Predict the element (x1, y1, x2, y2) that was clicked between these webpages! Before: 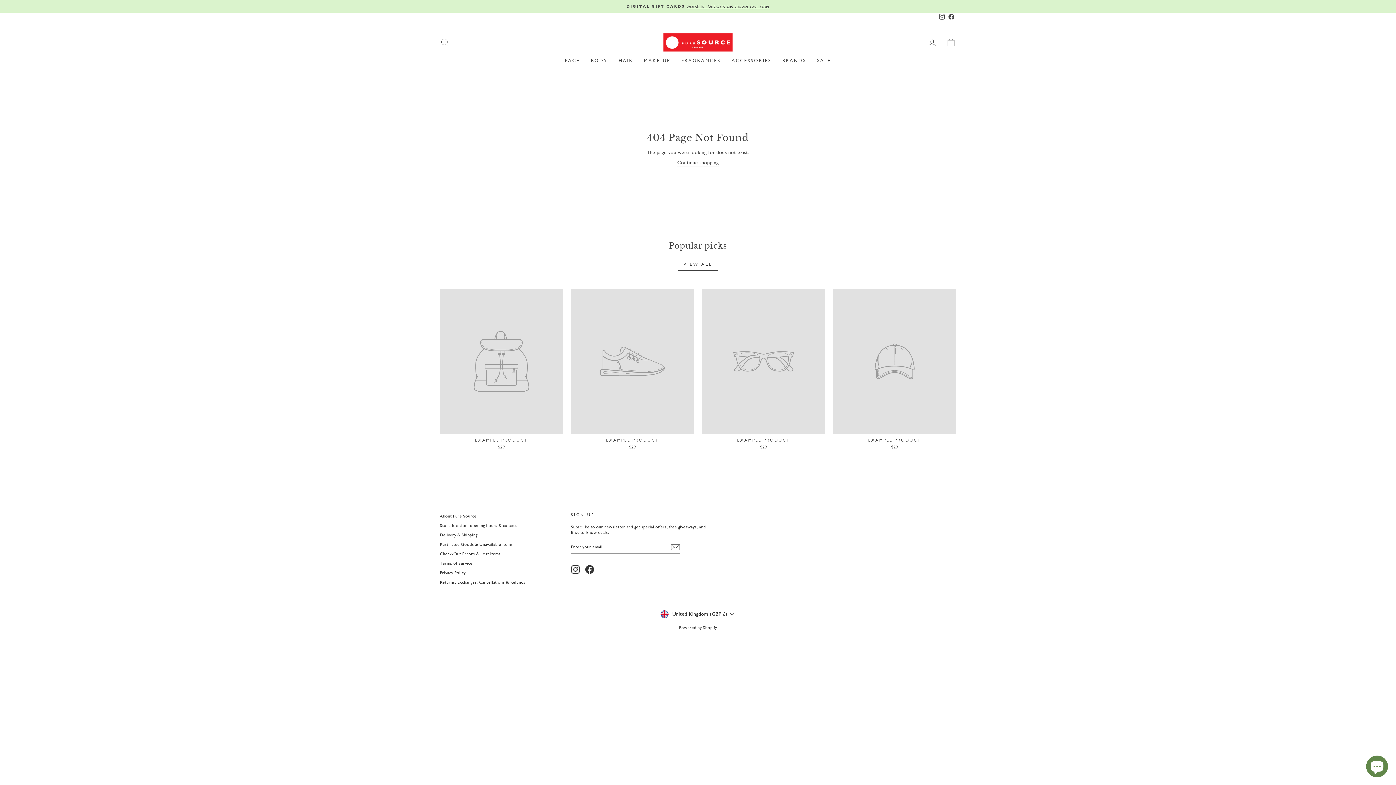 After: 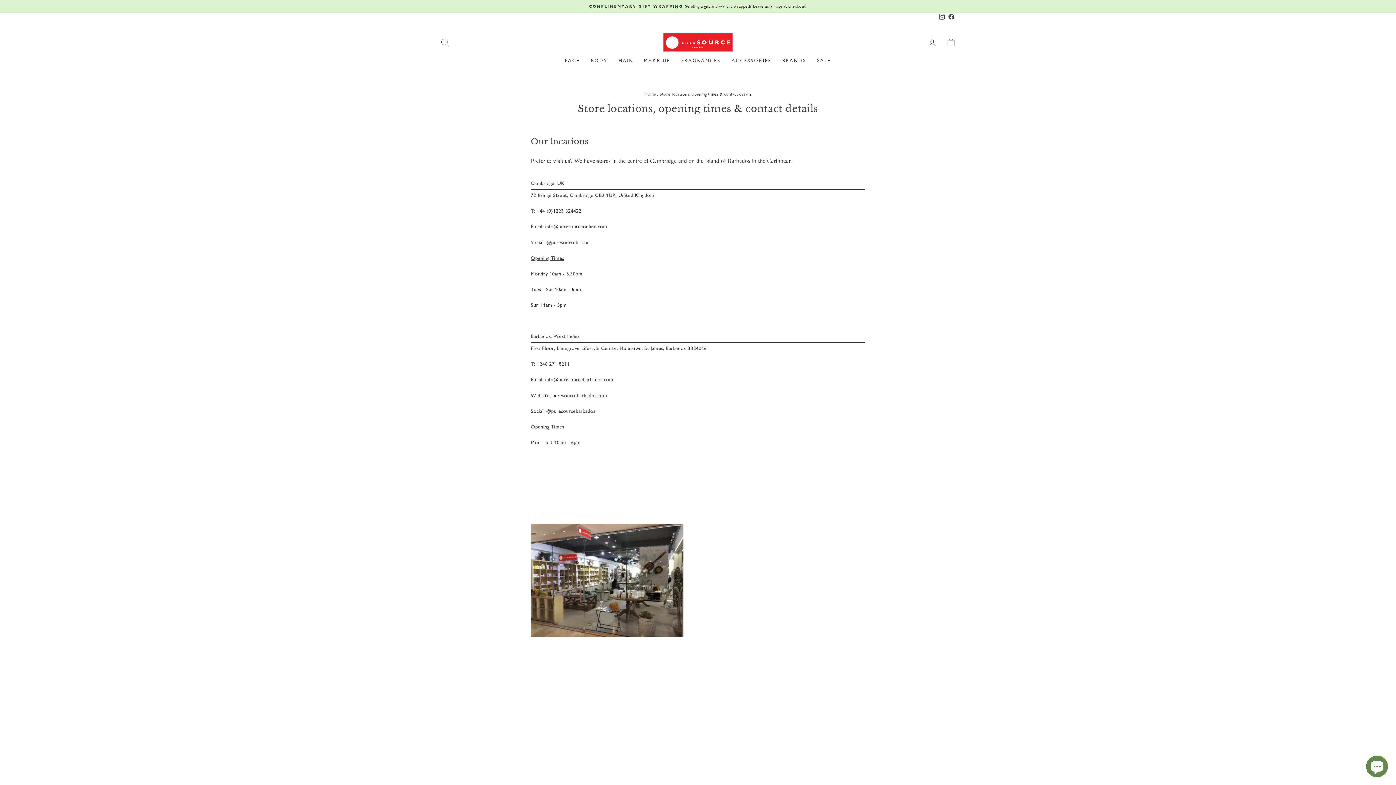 Action: label: Store location, opening hours & contact bbox: (440, 521, 516, 530)